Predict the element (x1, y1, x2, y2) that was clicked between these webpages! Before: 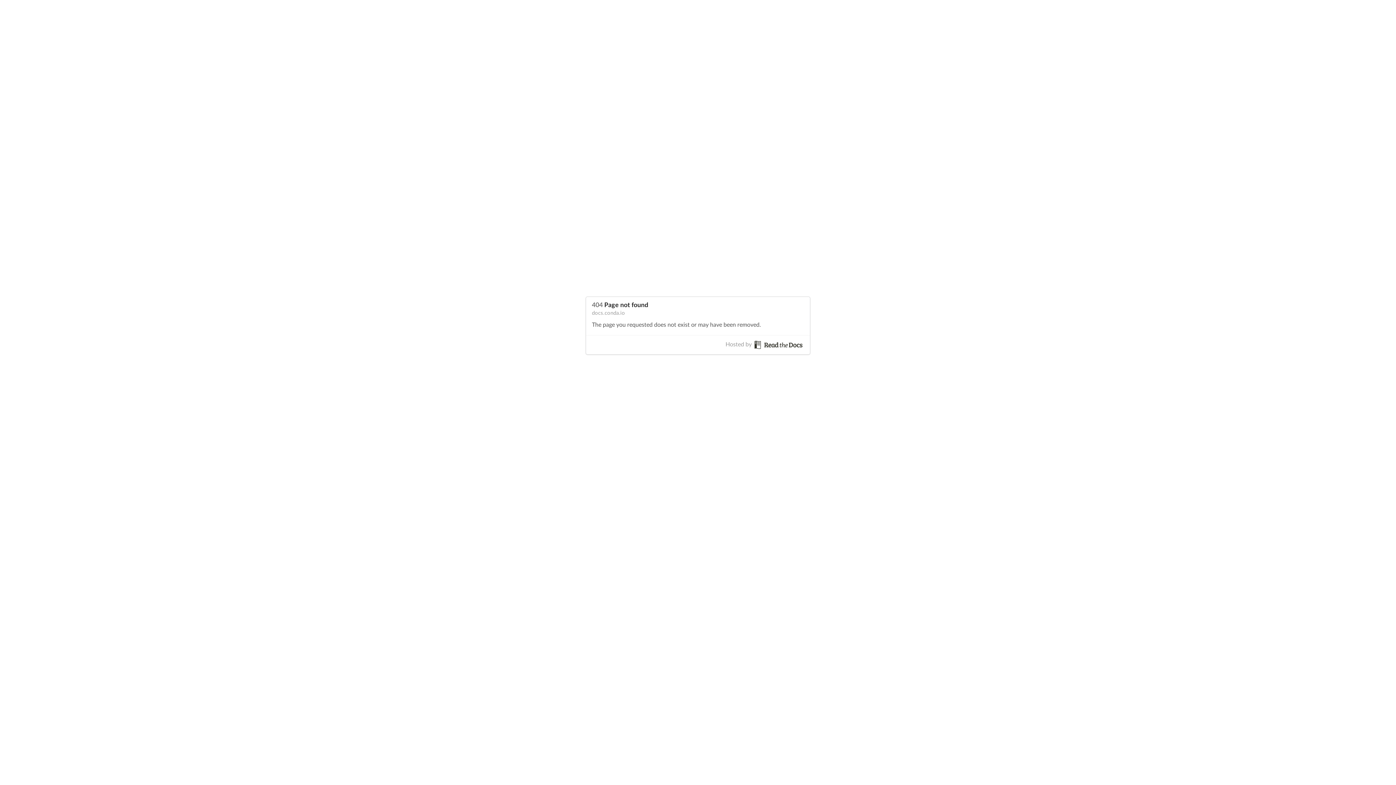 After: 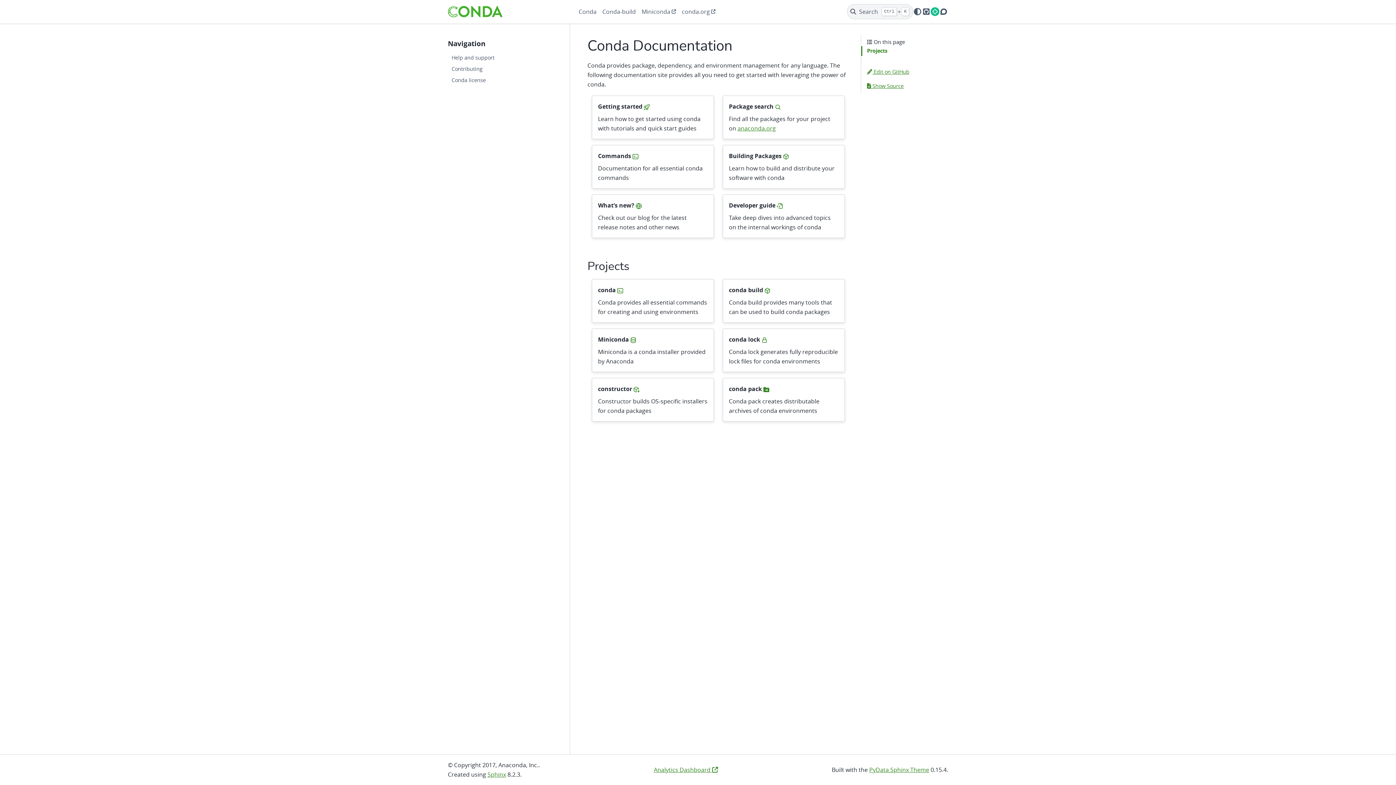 Action: bbox: (592, 310, 625, 315) label: docs.conda.io